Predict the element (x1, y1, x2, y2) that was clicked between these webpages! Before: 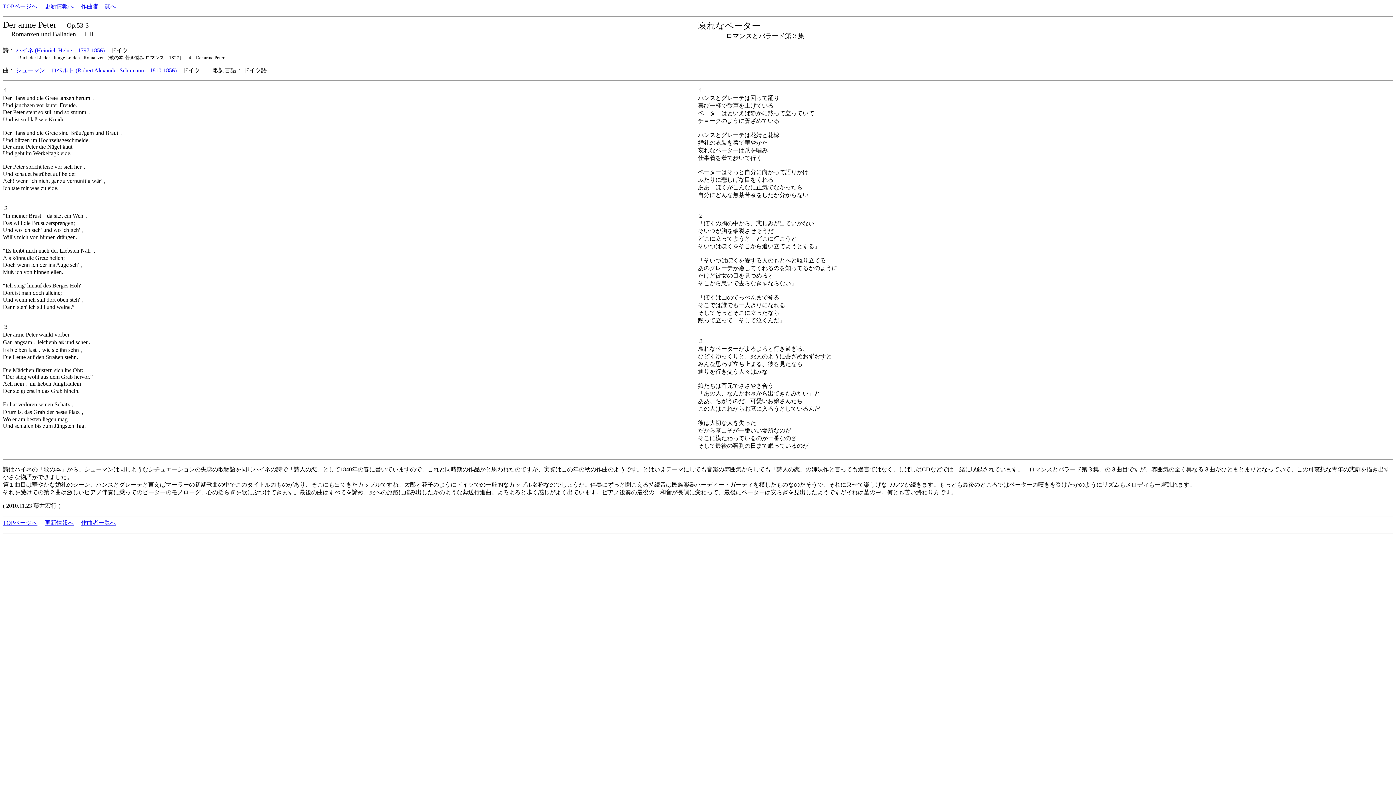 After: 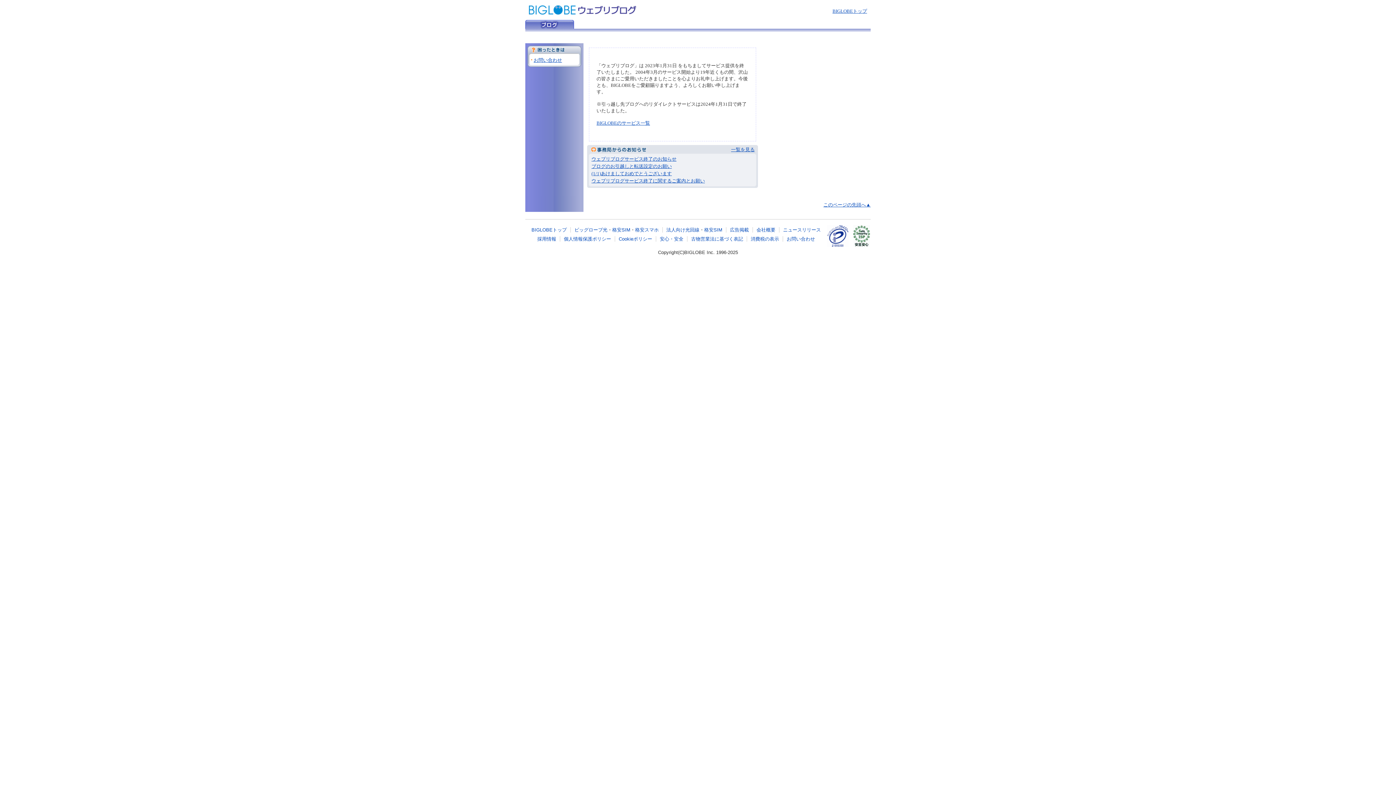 Action: label: 更新情報へ bbox: (44, 520, 73, 526)